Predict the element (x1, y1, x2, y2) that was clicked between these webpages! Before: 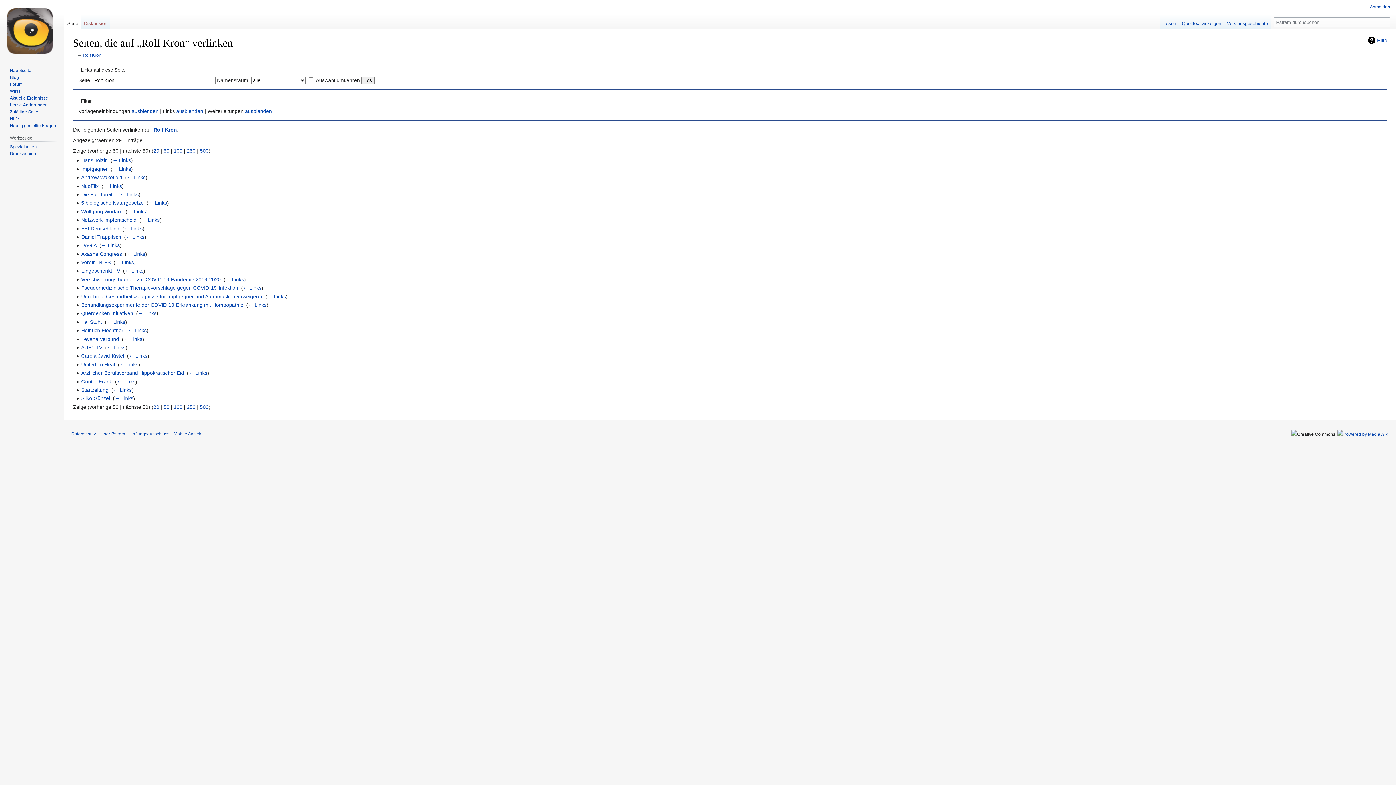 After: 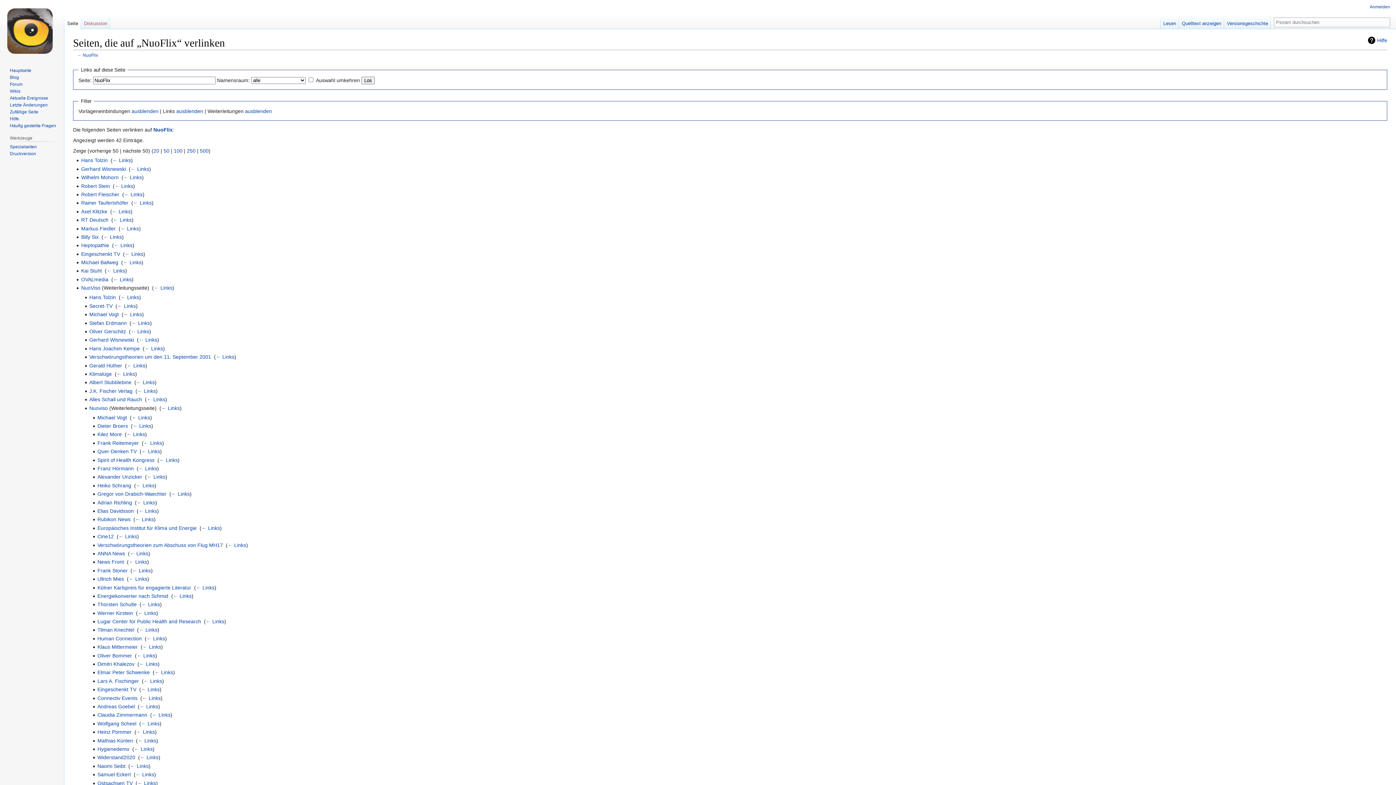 Action: bbox: (103, 183, 121, 188) label: ← Links